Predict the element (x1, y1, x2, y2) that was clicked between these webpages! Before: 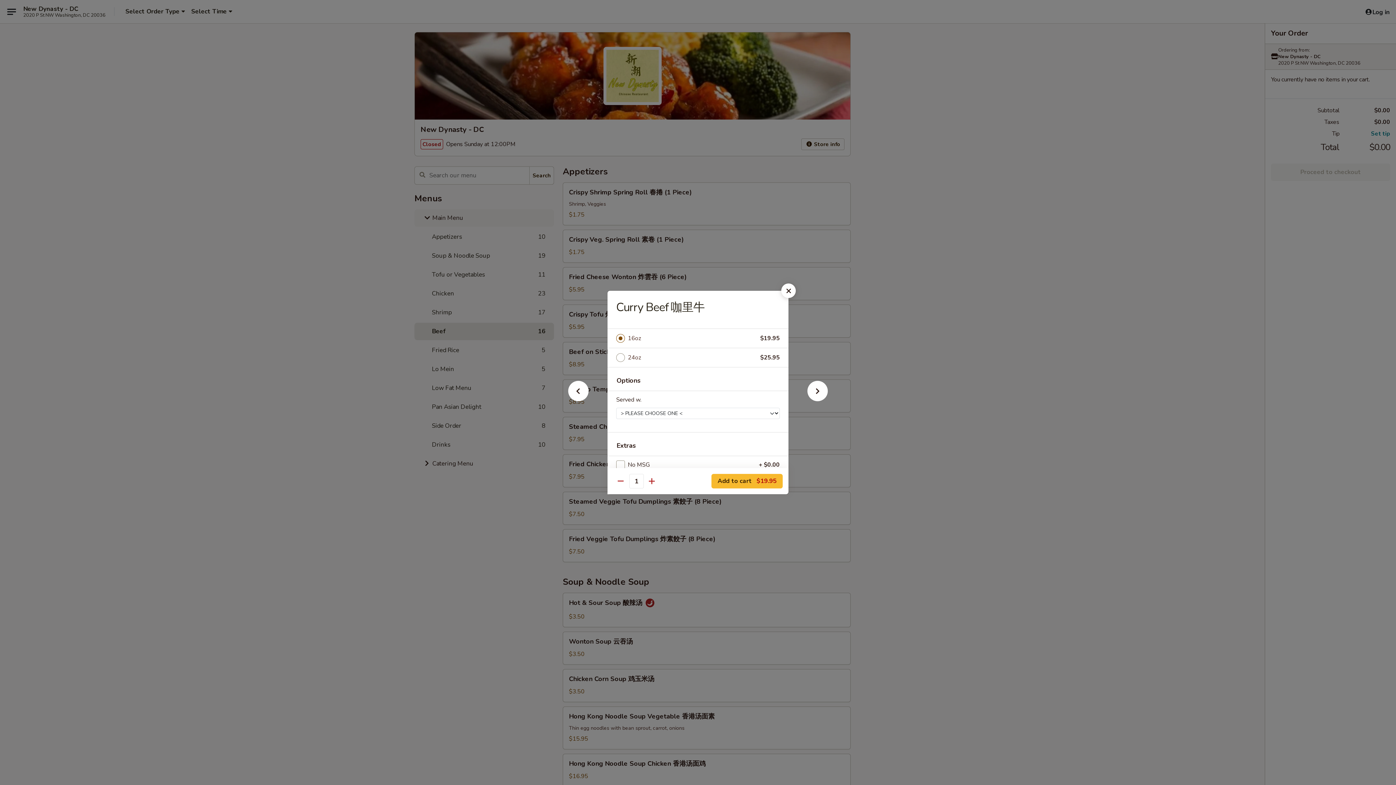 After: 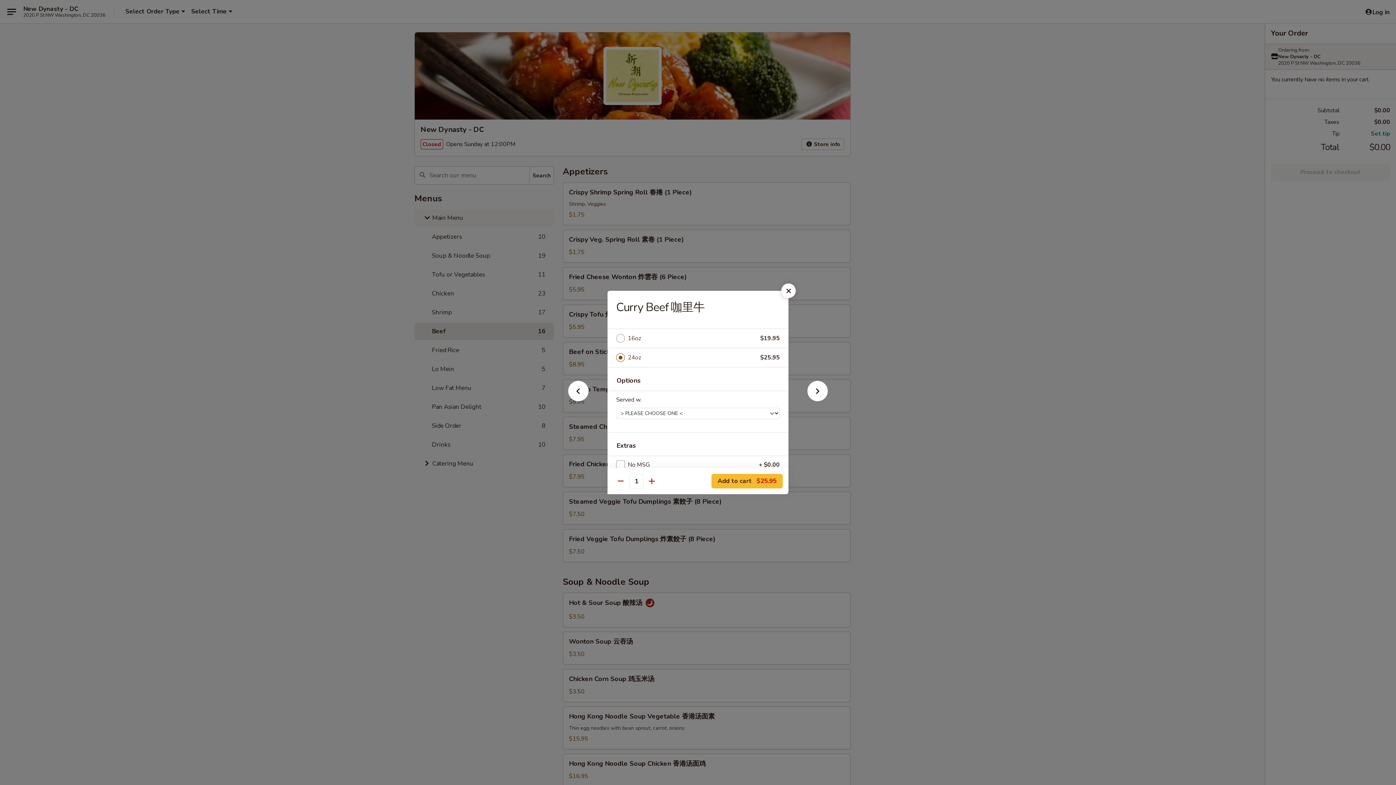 Action: bbox: (628, 352, 760, 362) label: 24oz